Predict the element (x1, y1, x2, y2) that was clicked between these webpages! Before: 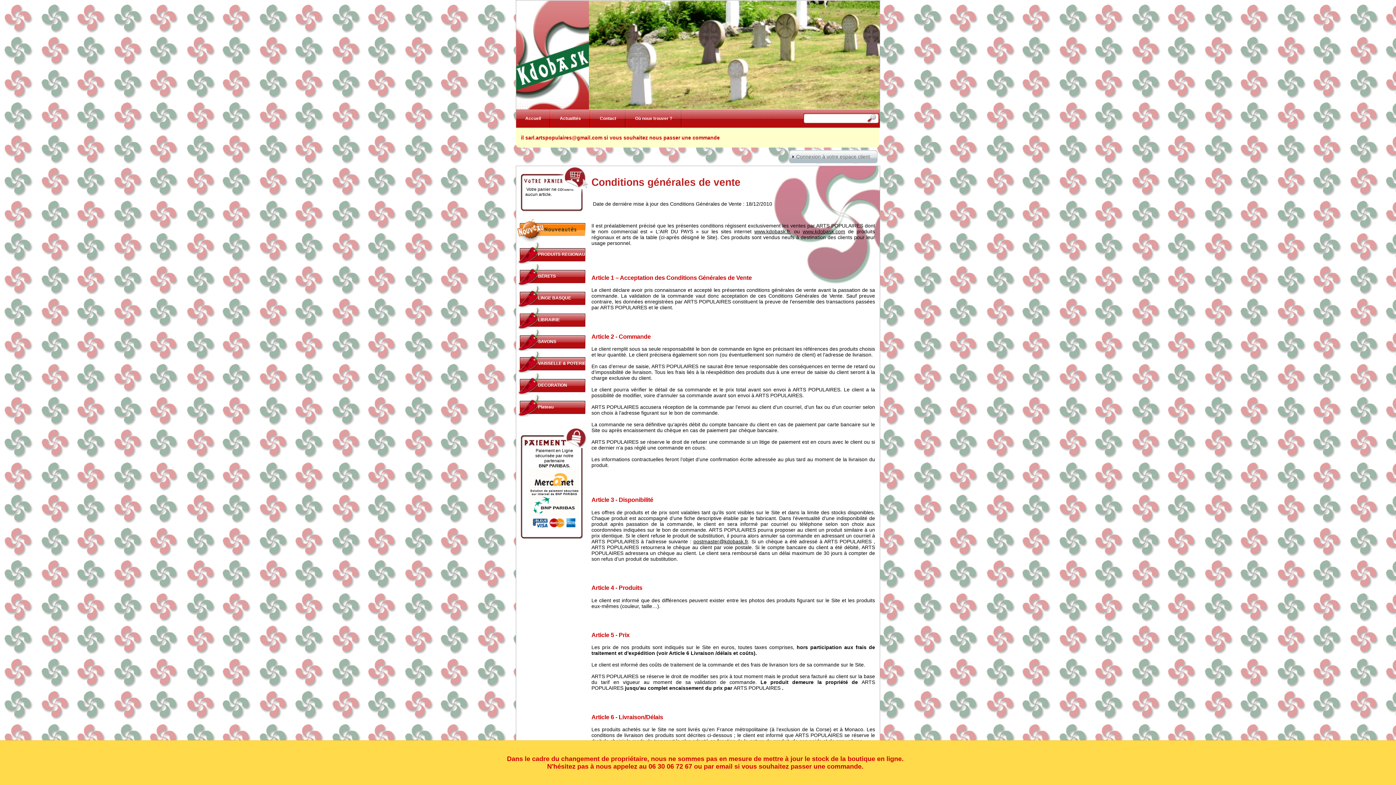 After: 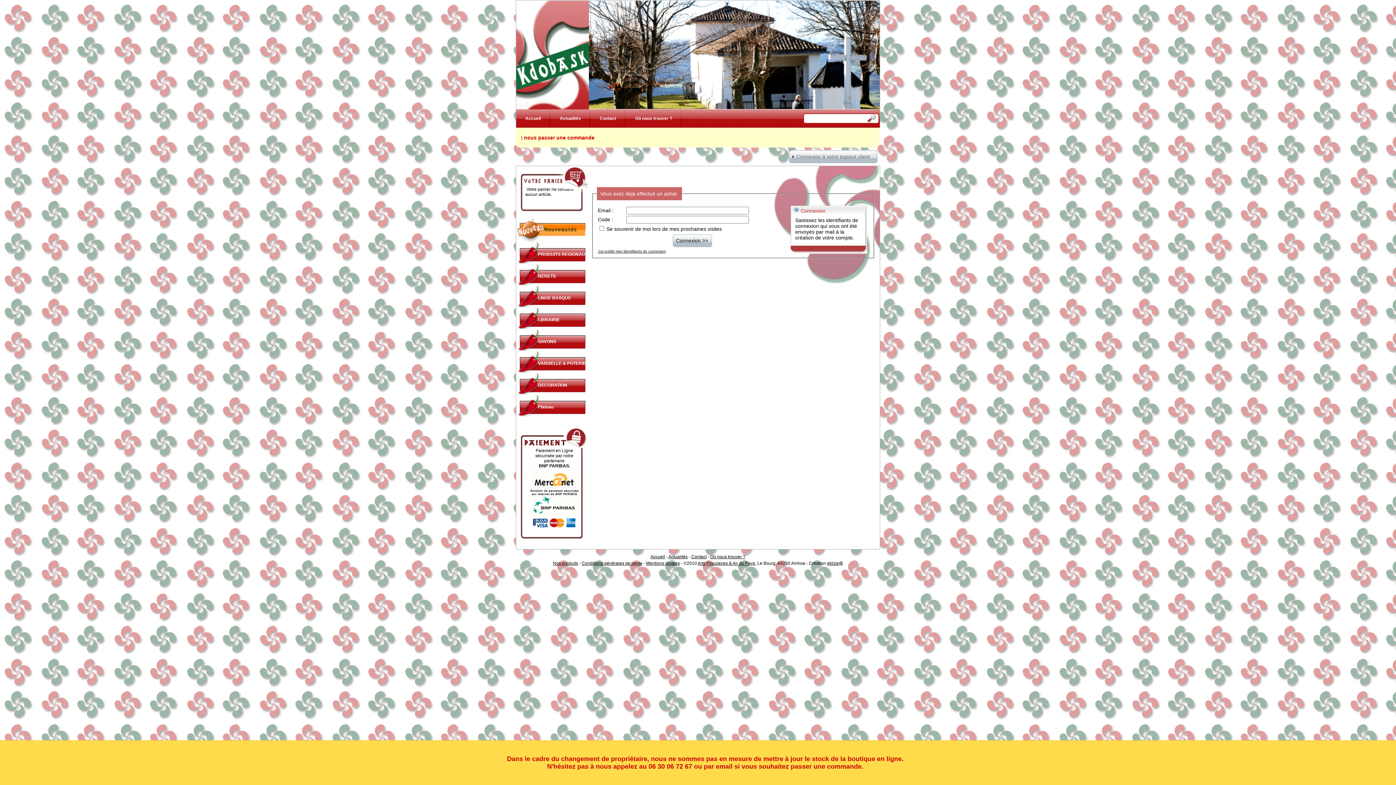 Action: label: Connexion à votre espace client bbox: (792, 152, 873, 161)